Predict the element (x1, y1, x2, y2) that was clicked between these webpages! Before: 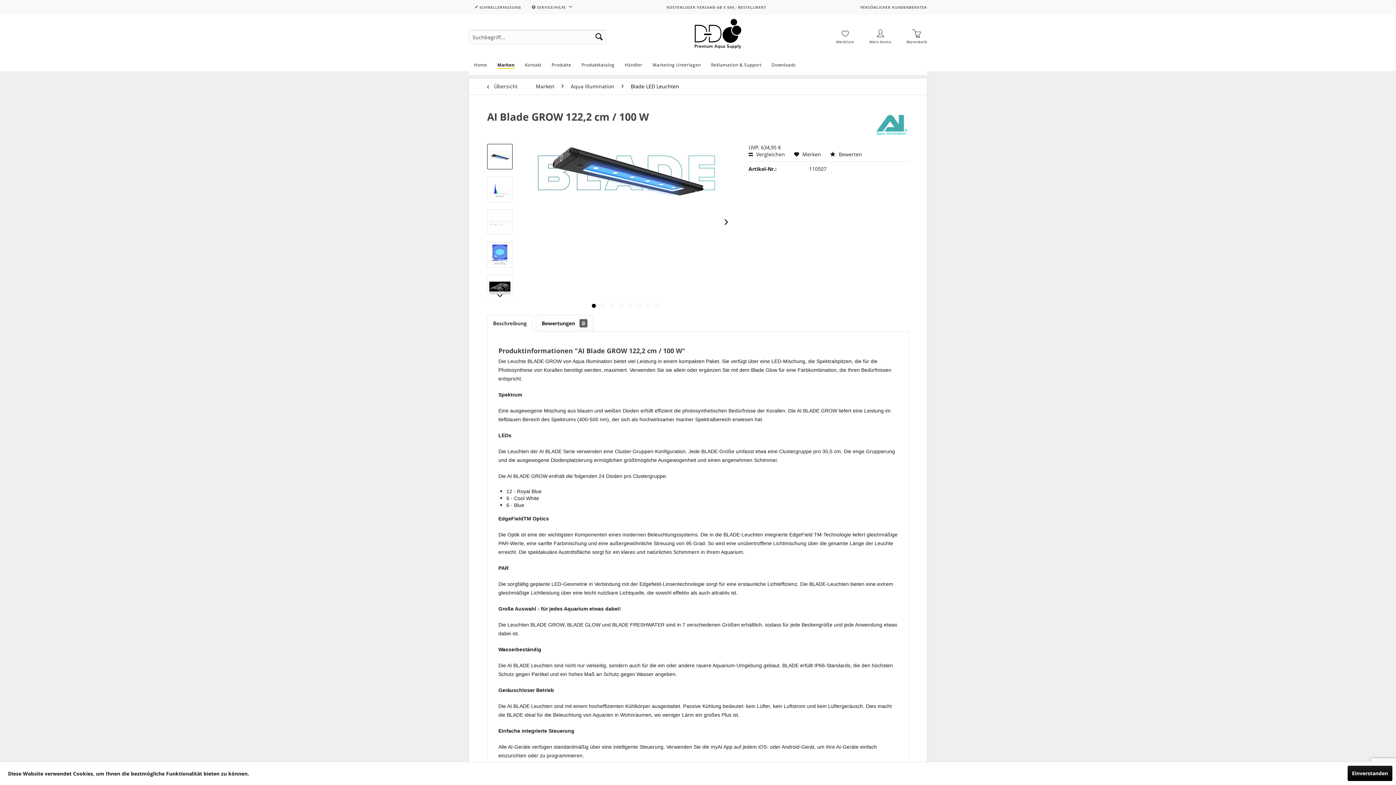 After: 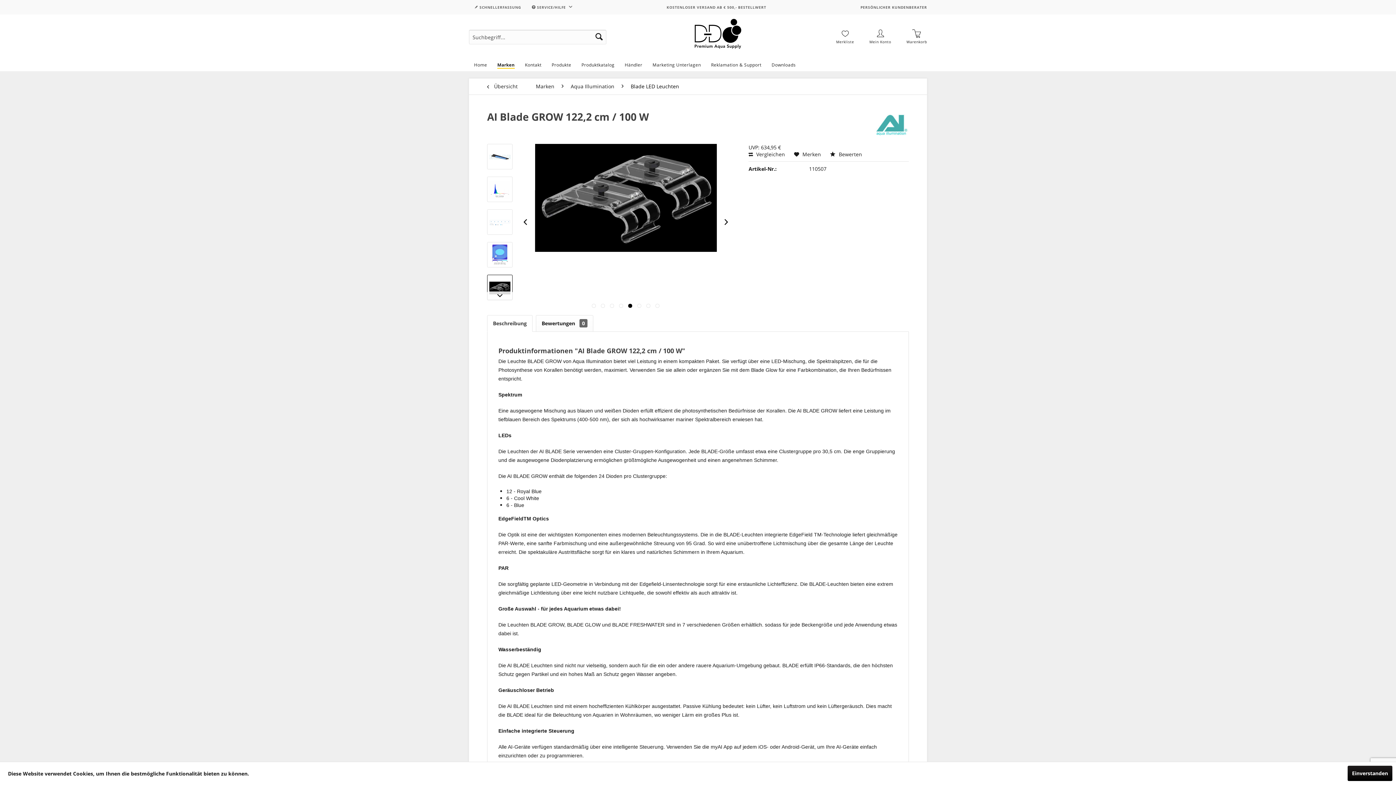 Action: label:   bbox: (628, 304, 632, 308)